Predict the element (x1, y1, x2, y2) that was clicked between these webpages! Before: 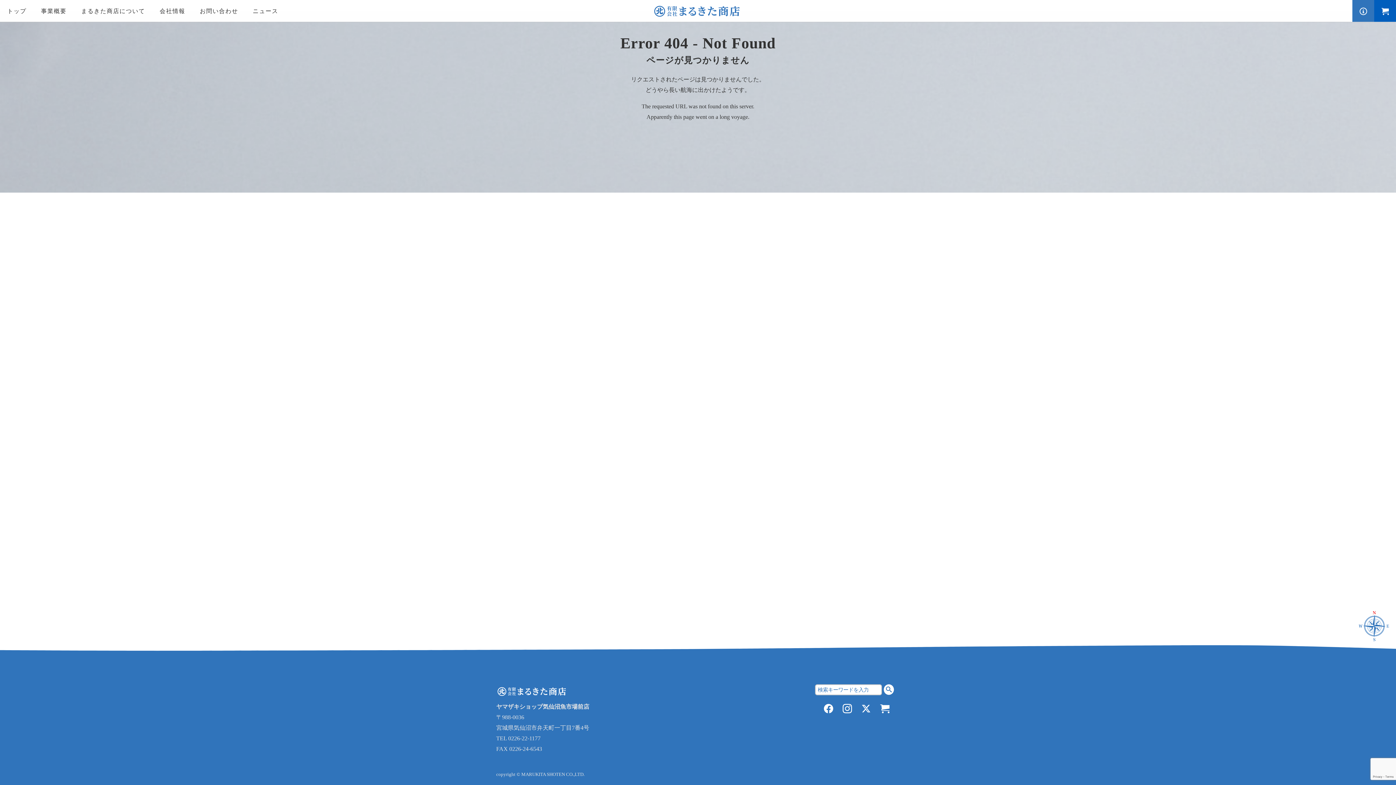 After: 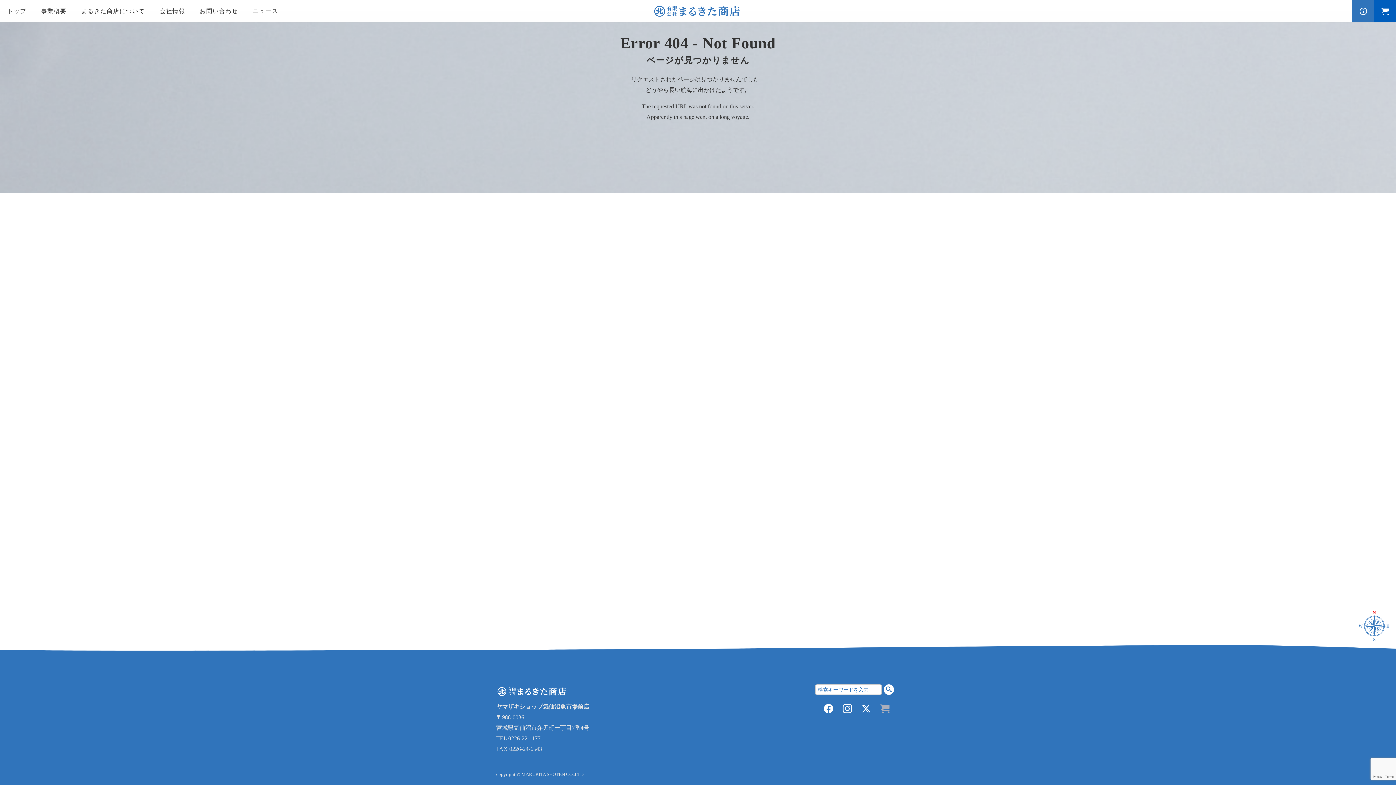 Action: bbox: (880, 707, 889, 713)